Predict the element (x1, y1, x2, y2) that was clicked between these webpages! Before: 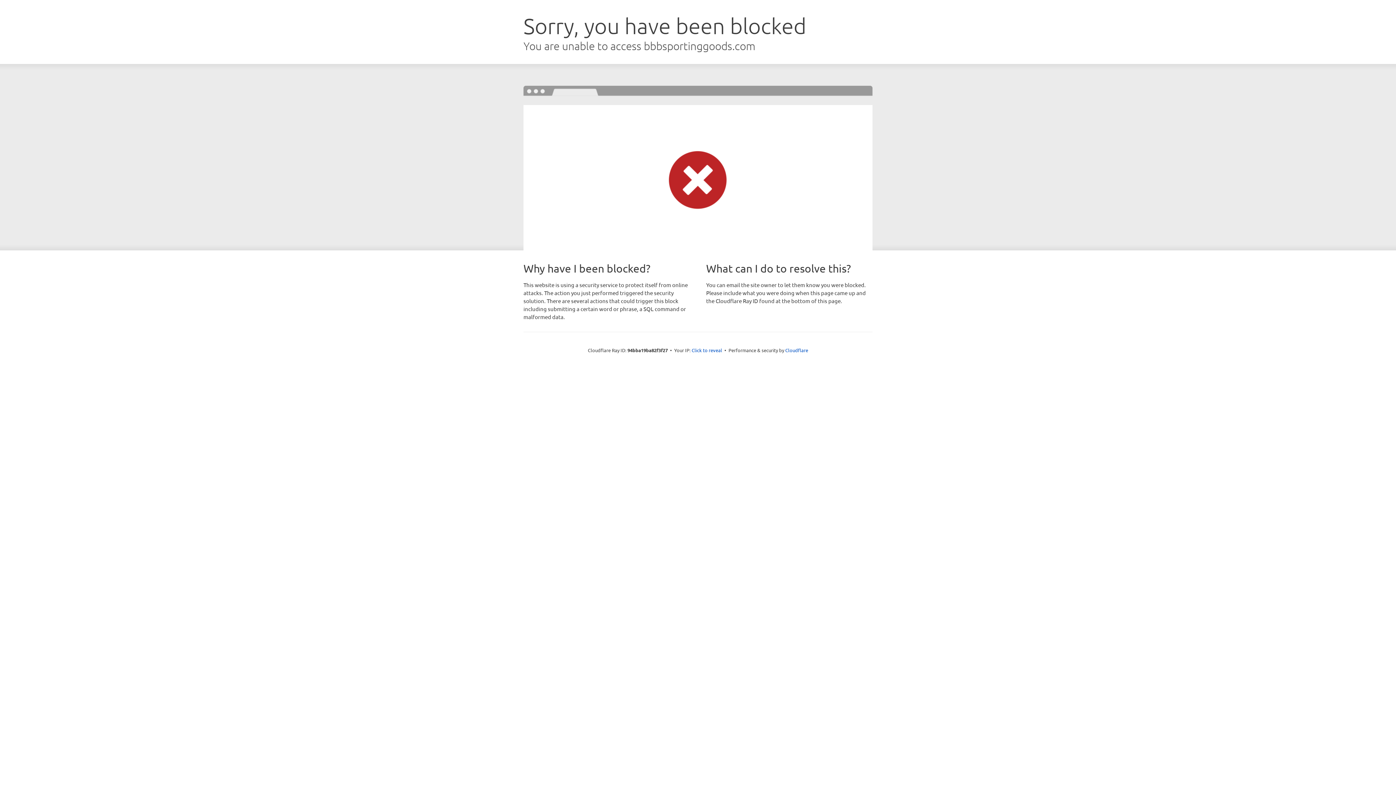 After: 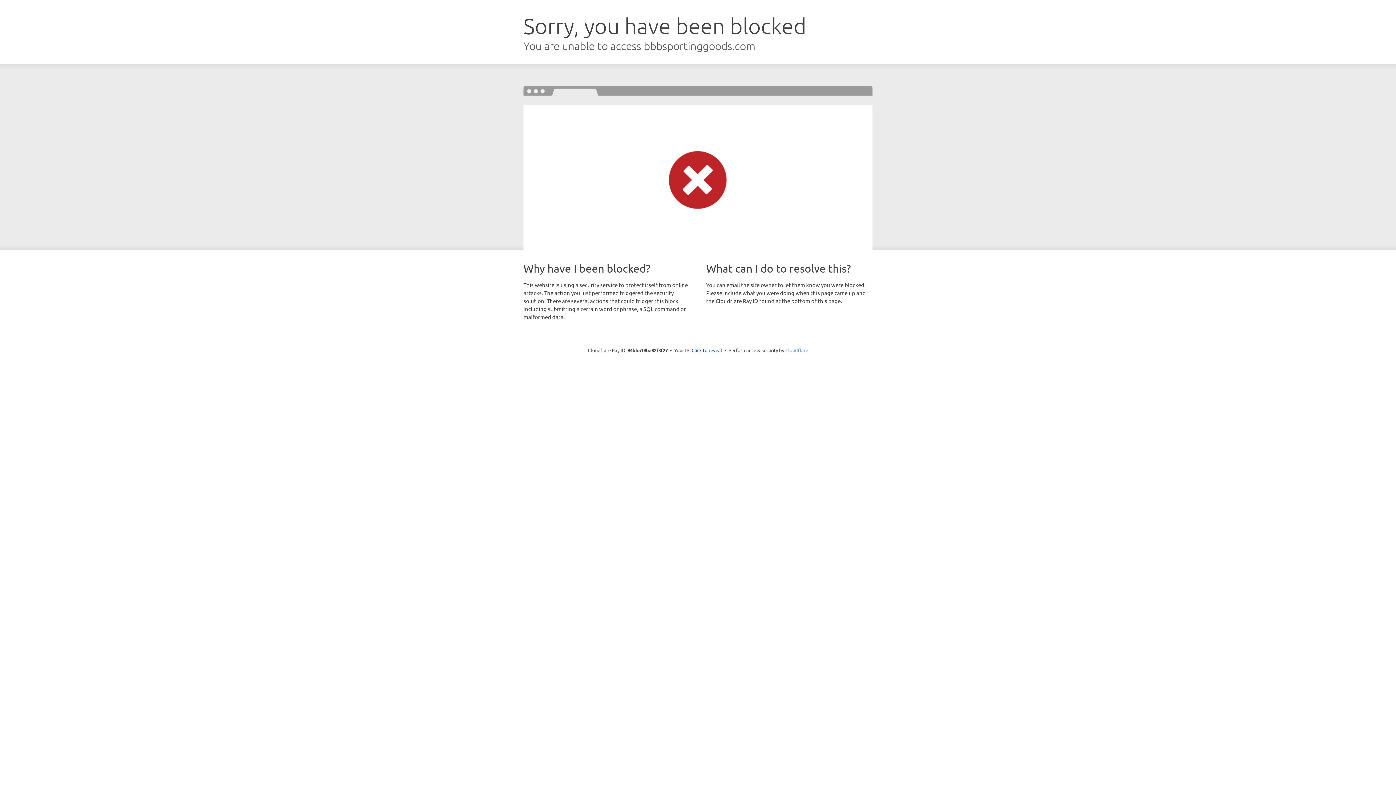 Action: bbox: (785, 347, 808, 353) label: Cloudflare